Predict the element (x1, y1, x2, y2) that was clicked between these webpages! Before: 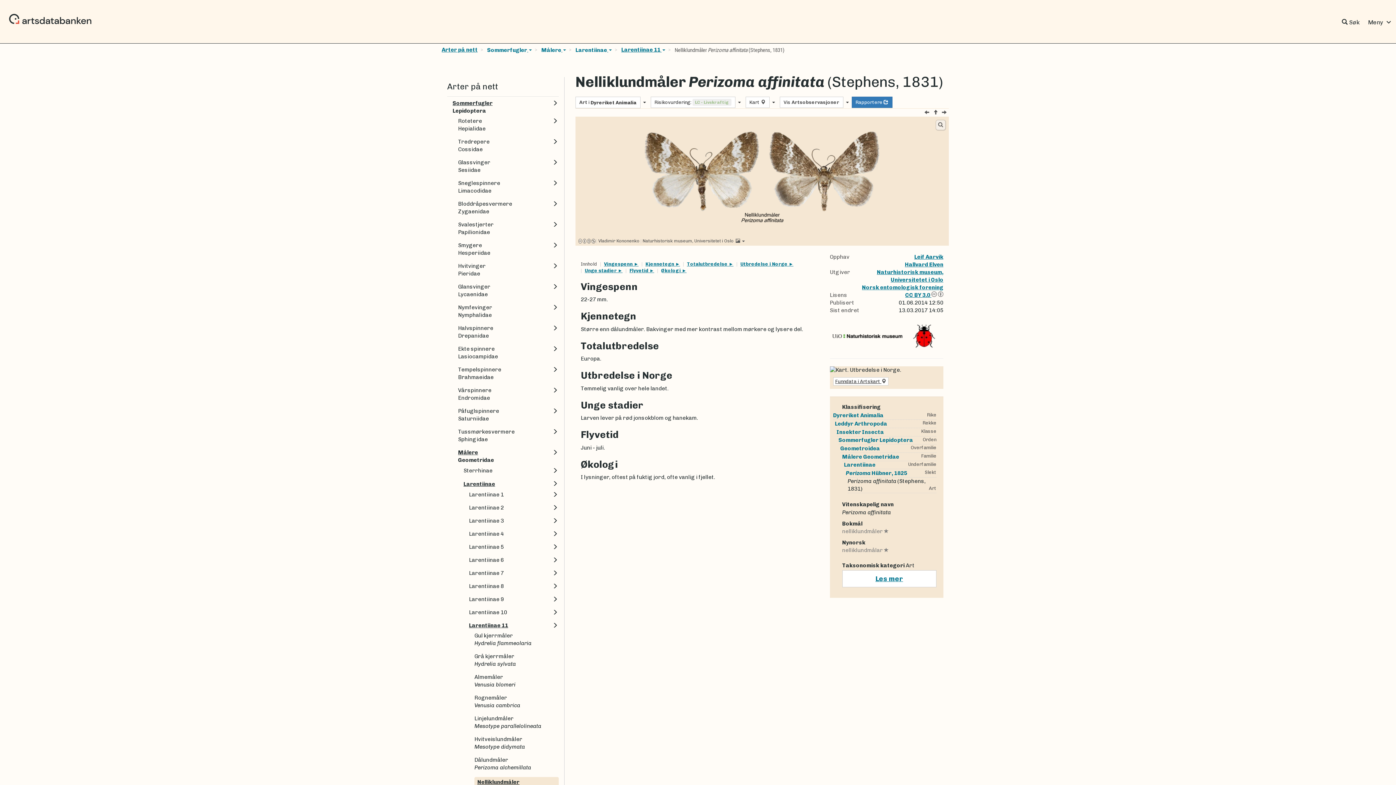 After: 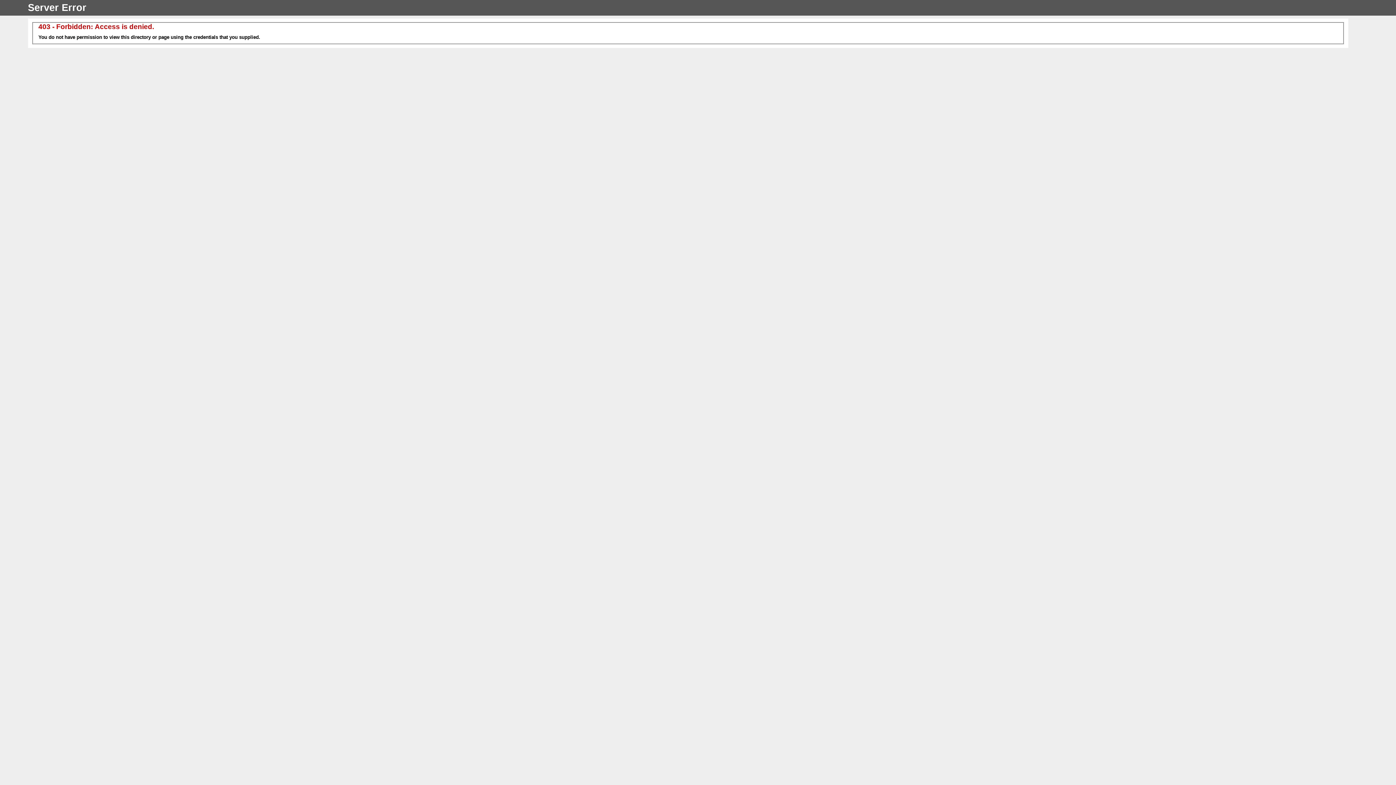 Action: bbox: (851, 96, 892, 107) label: Rapportere 